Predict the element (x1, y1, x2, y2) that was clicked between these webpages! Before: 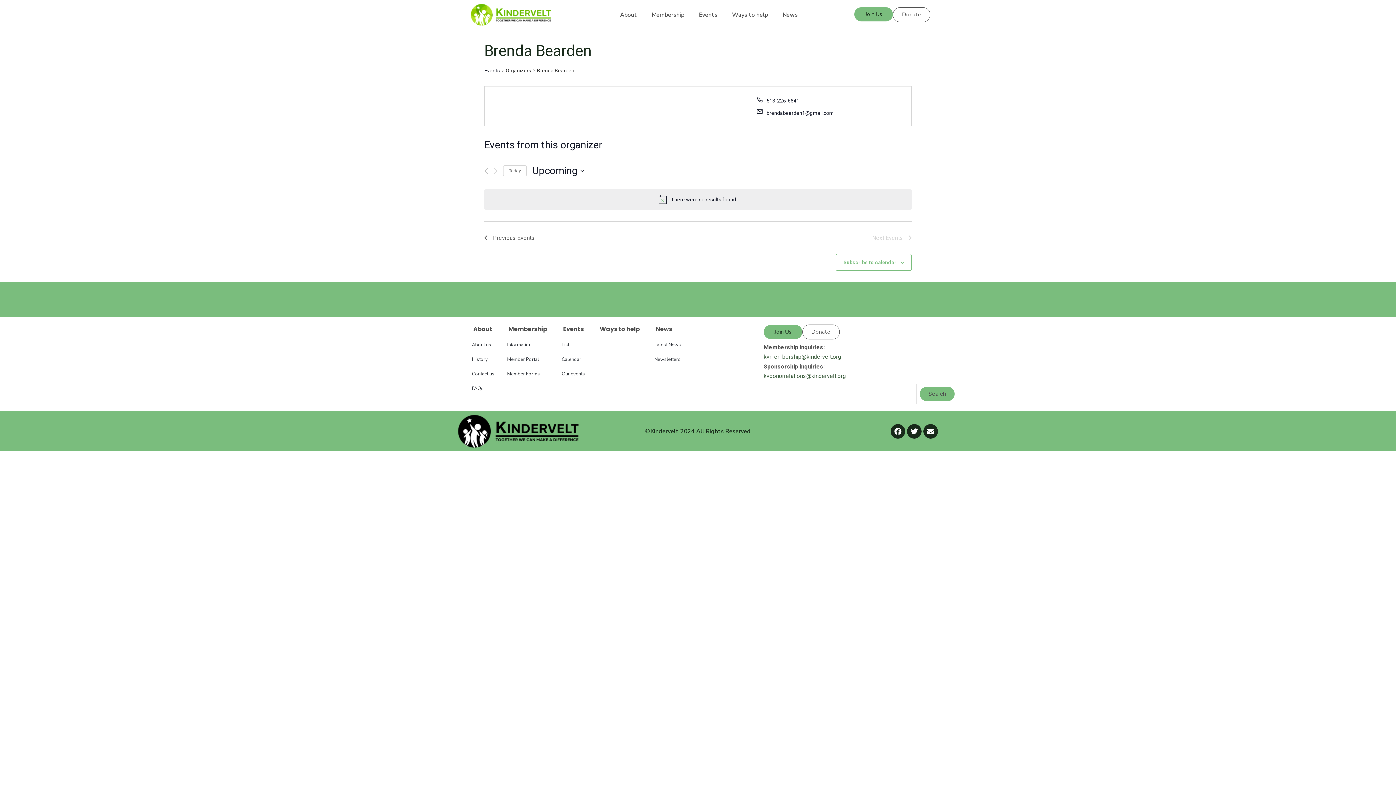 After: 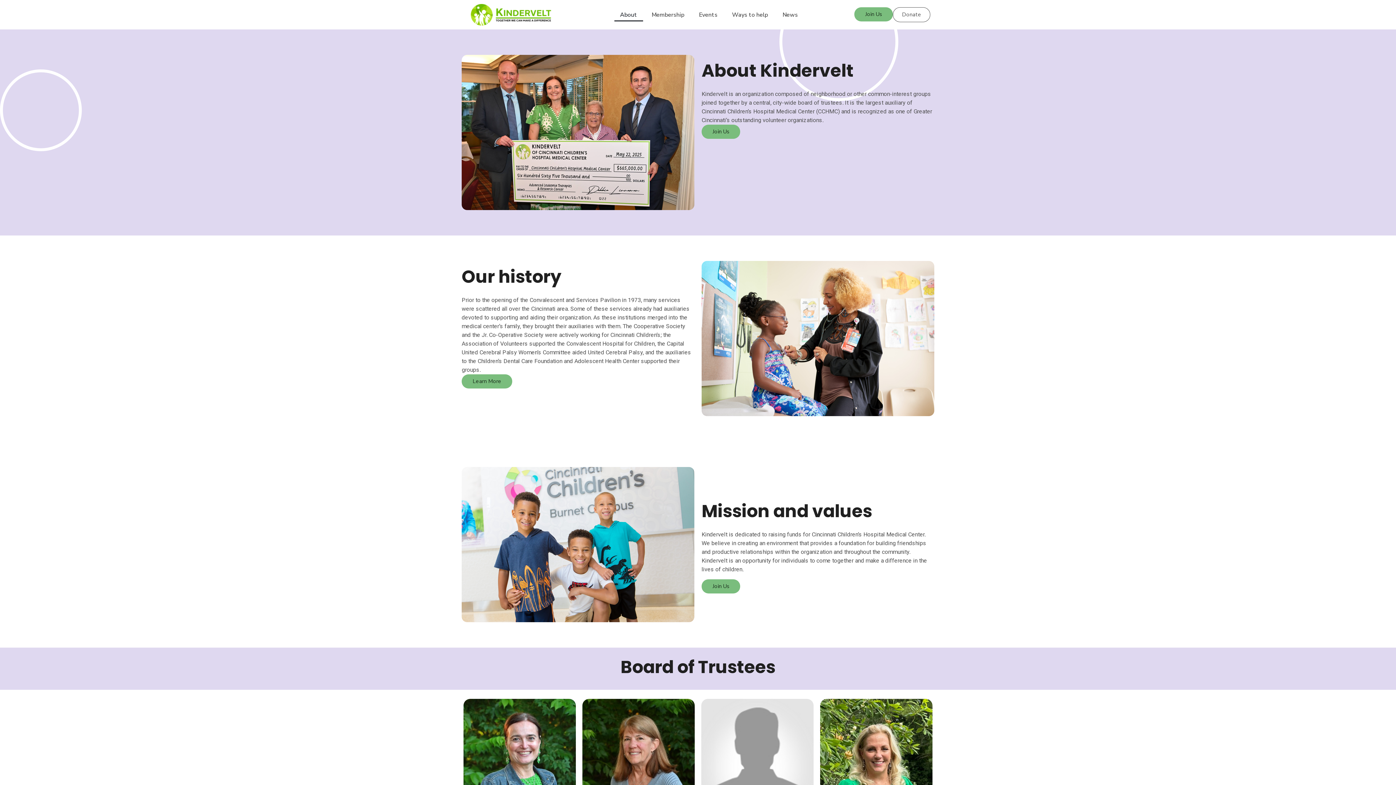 Action: label: About us bbox: (465, 337, 522, 352)